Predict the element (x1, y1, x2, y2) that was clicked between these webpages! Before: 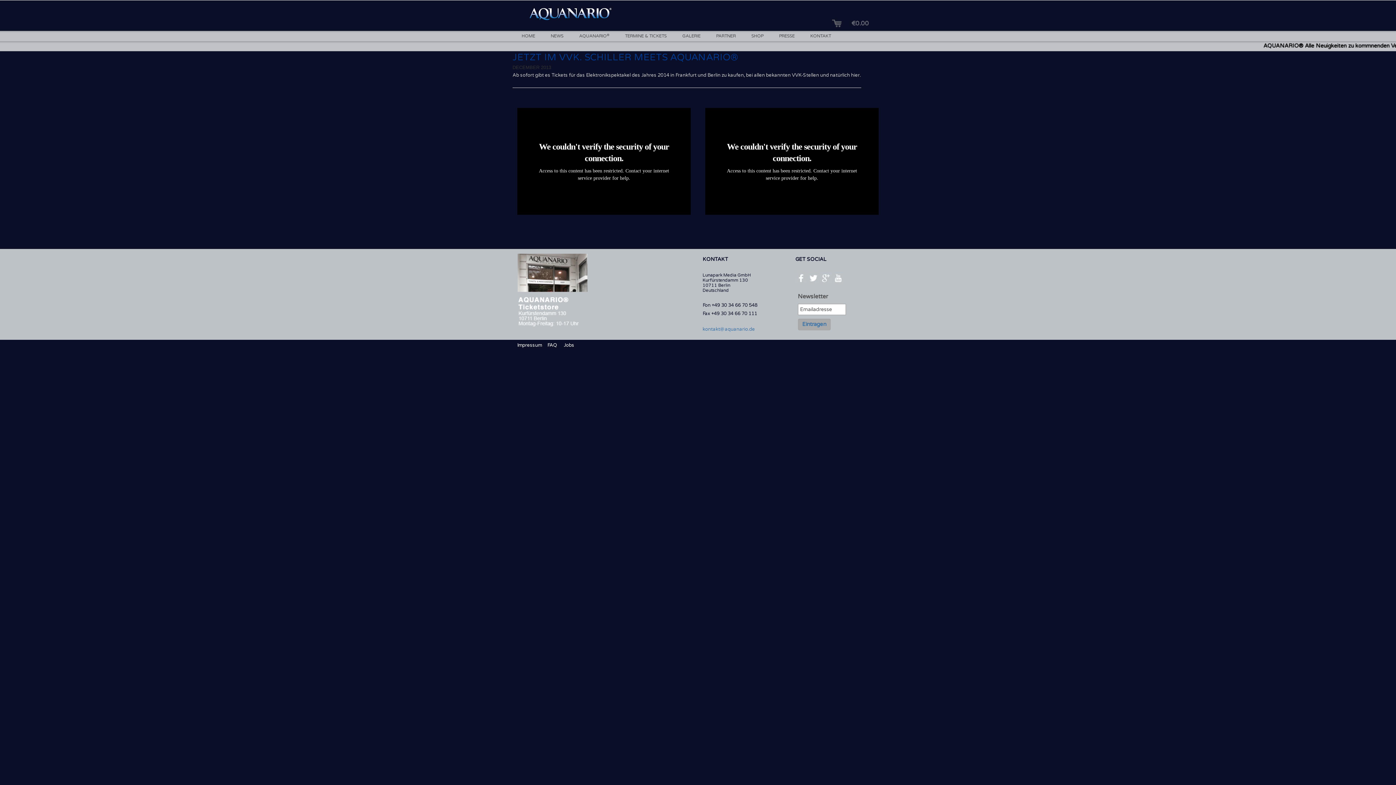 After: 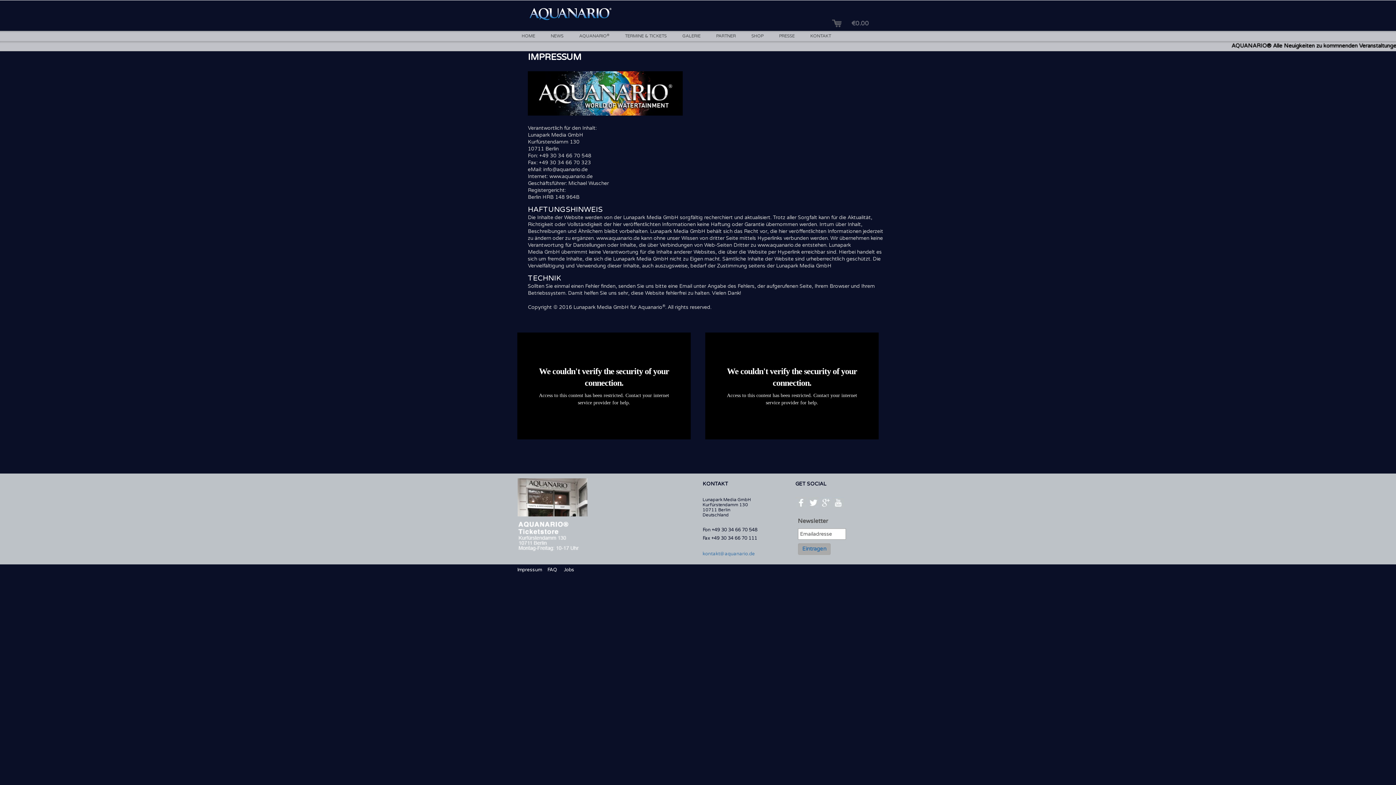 Action: label: Impressum bbox: (517, 342, 542, 348)